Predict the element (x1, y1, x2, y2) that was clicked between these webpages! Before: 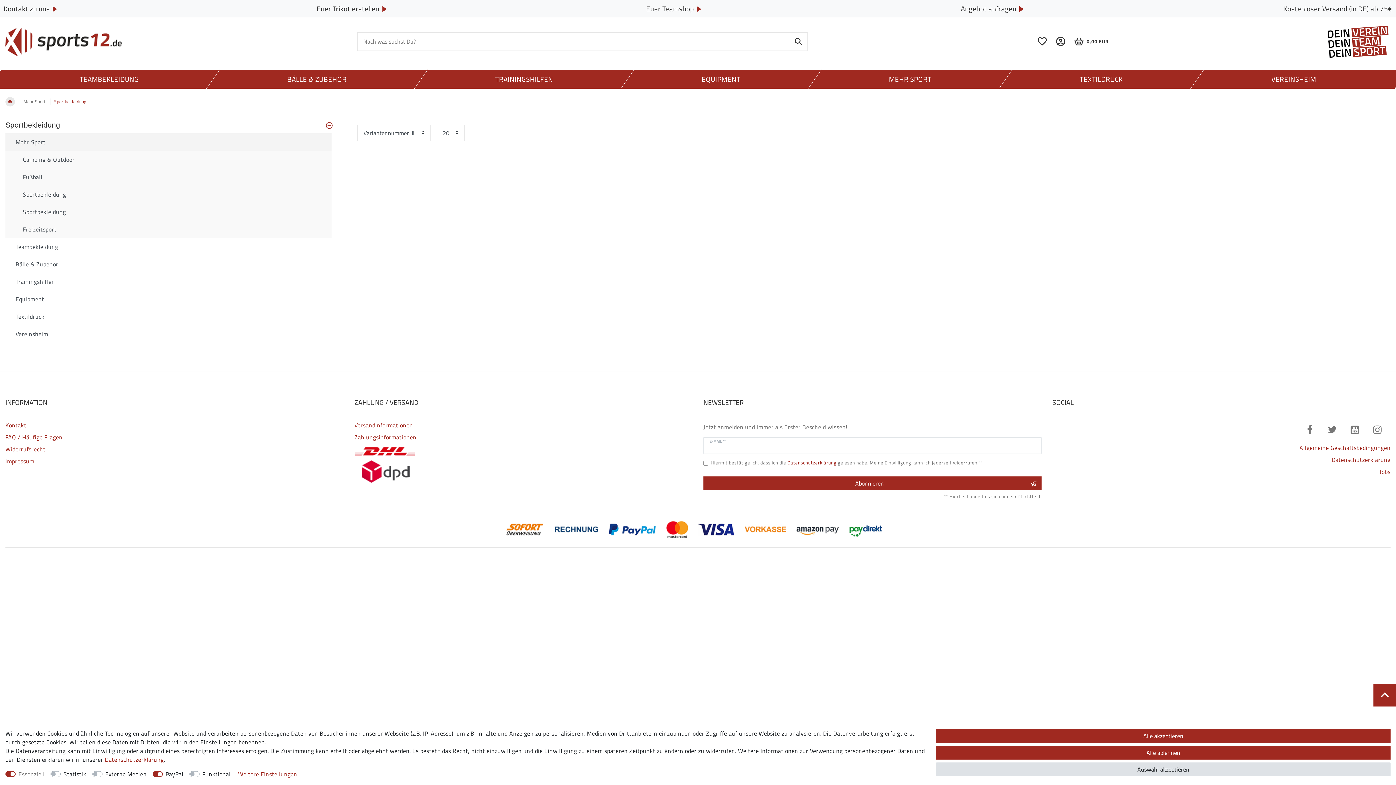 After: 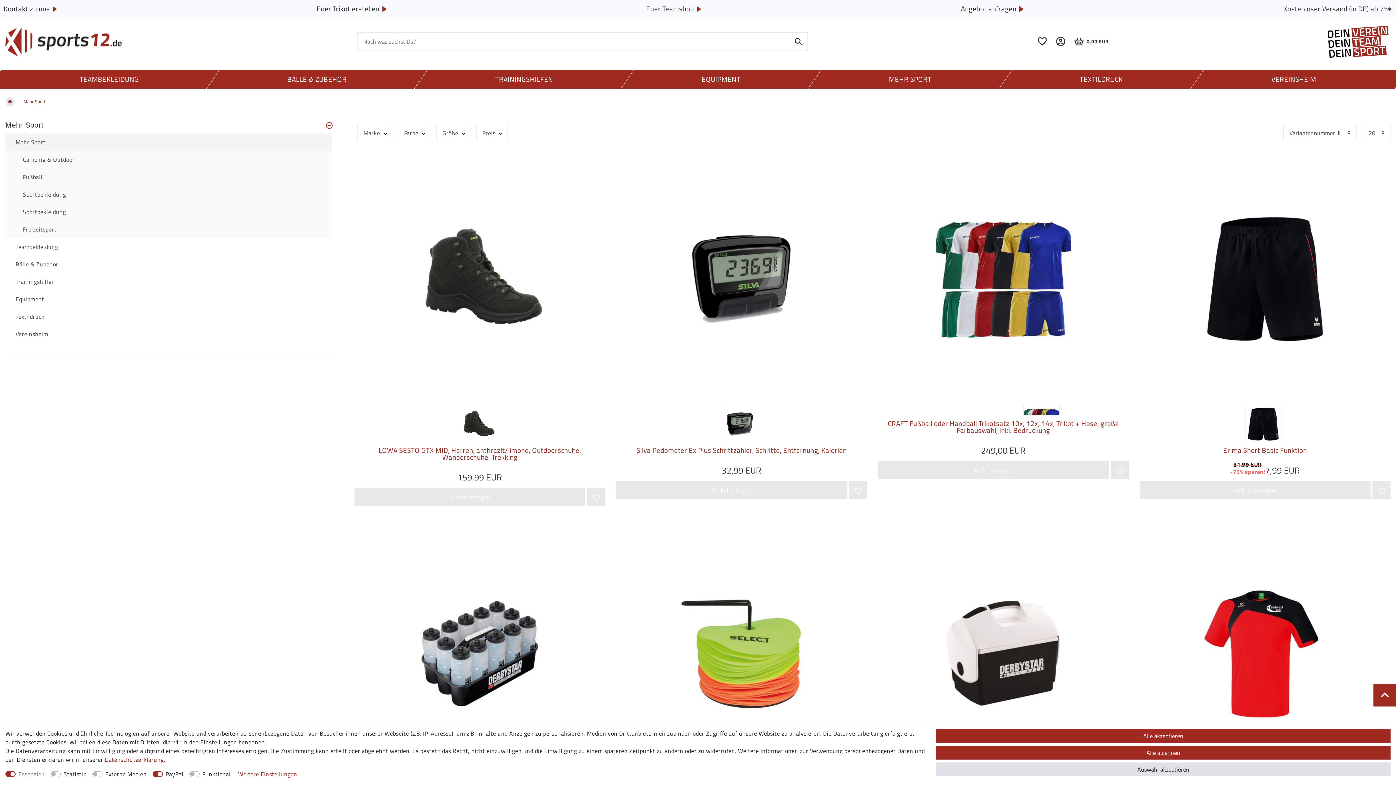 Action: label: Mehr Sport bbox: (5, 133, 331, 150)